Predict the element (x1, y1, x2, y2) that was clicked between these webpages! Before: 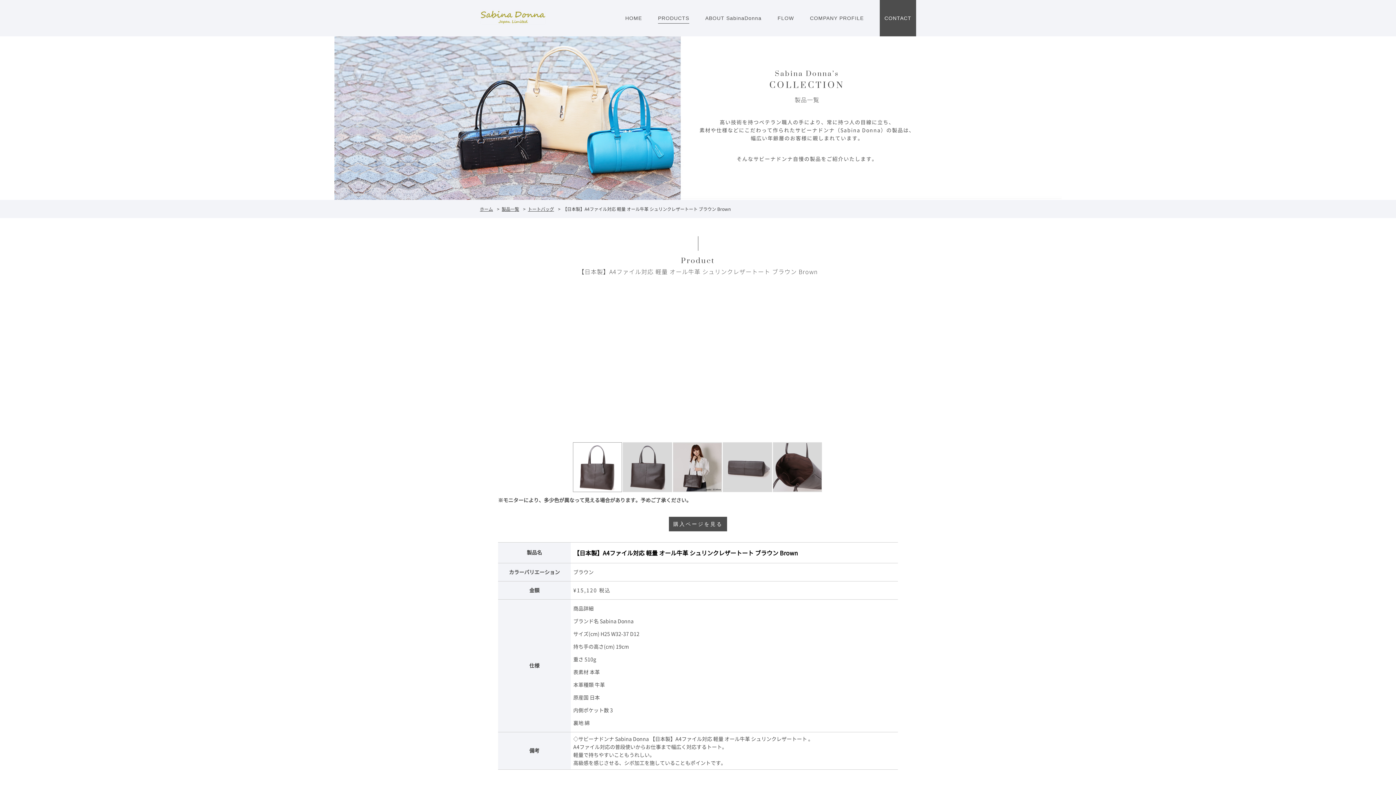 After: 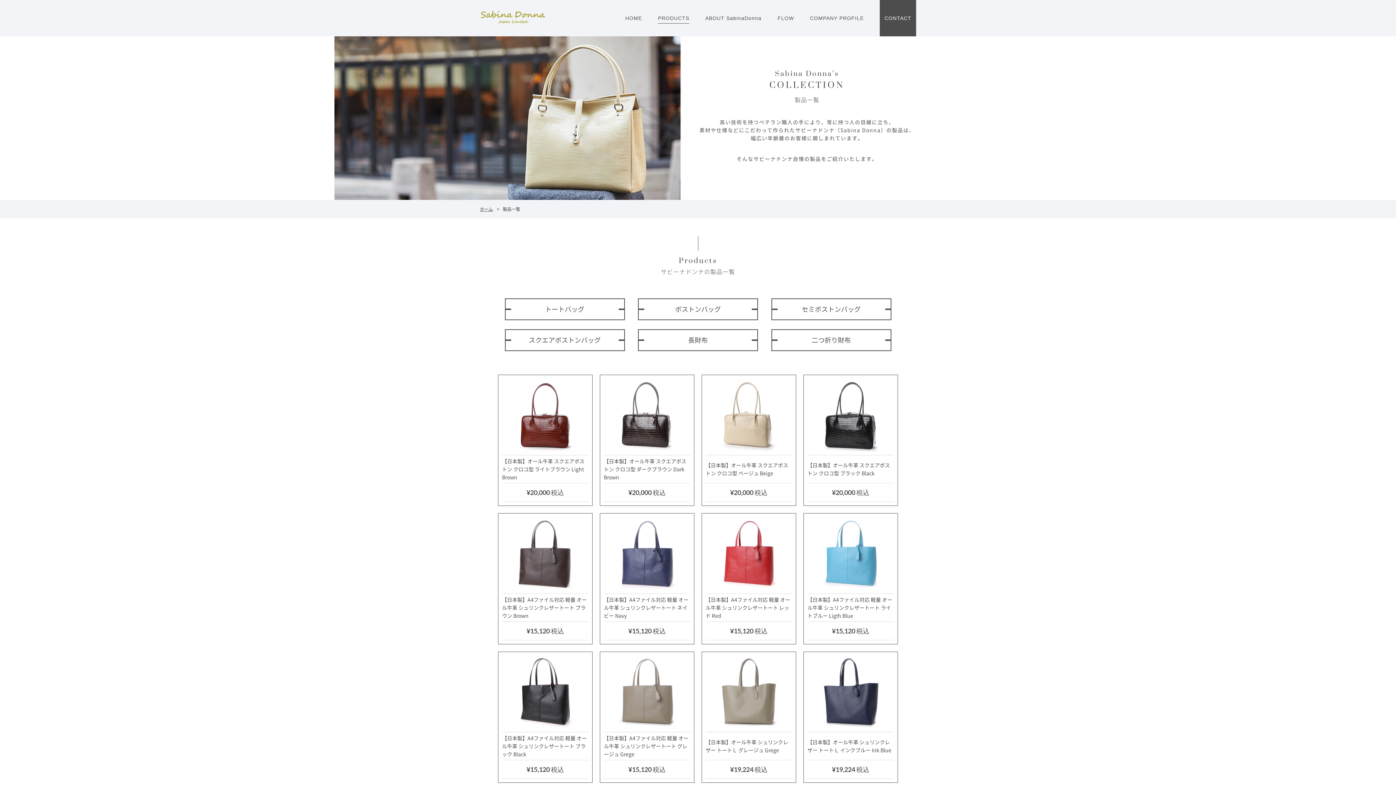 Action: label: PRODUCTS bbox: (658, 12, 689, 23)